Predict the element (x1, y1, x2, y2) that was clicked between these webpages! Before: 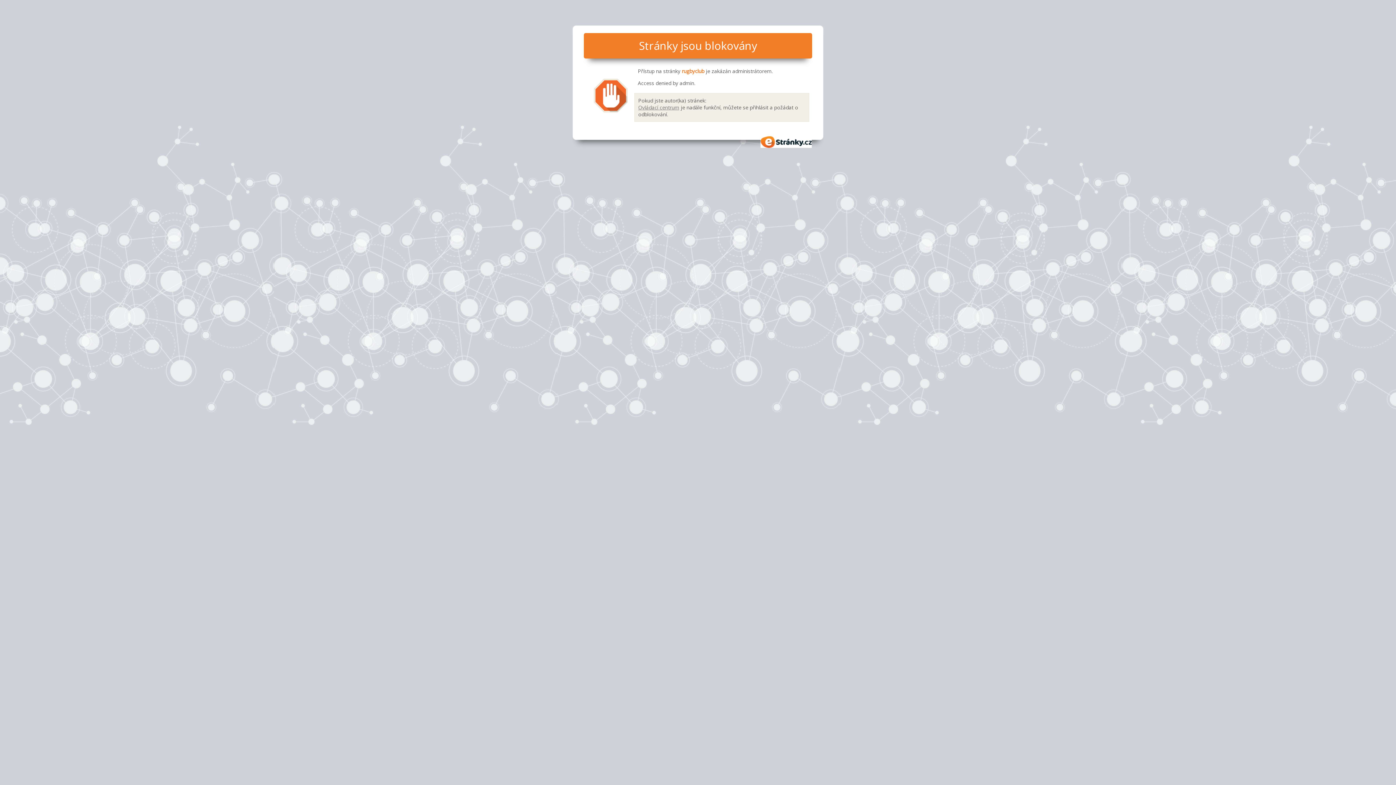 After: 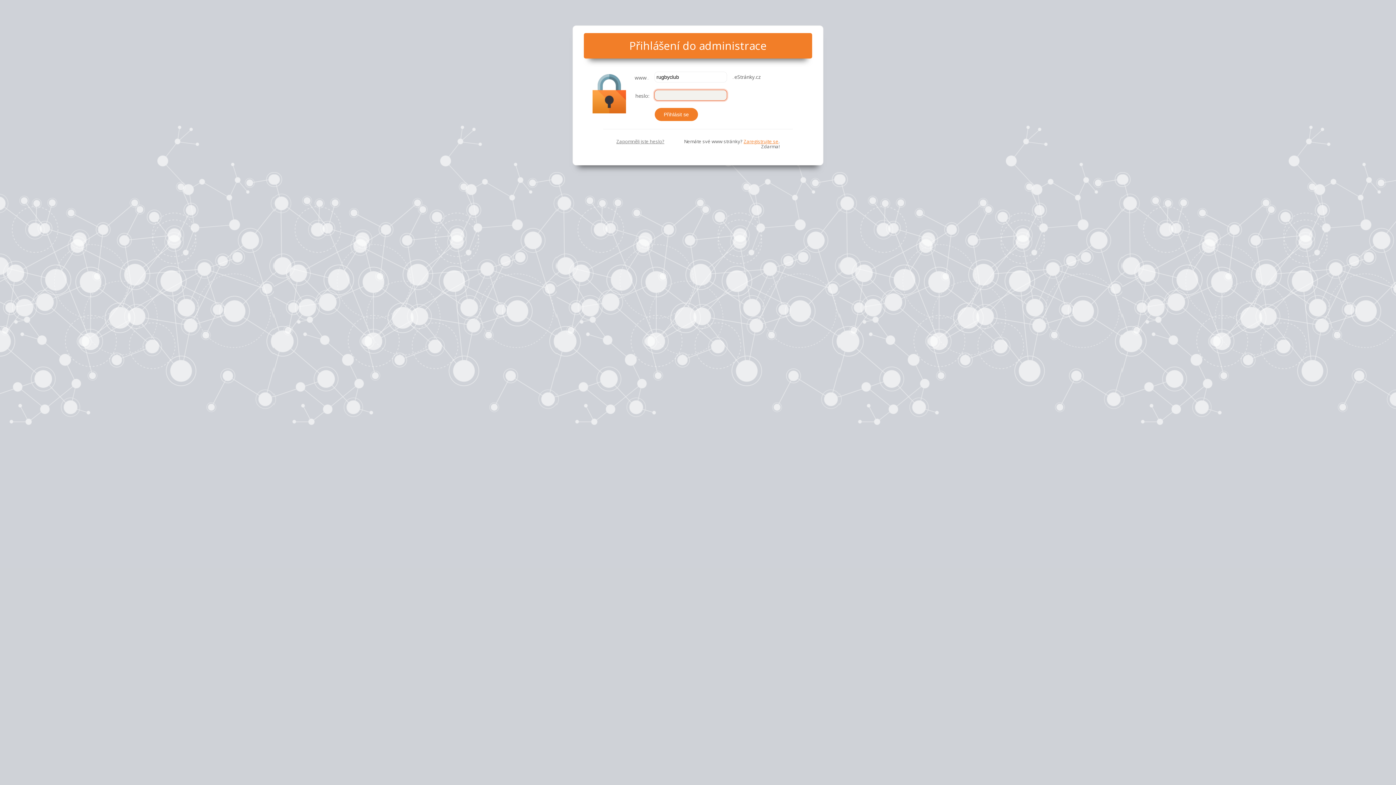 Action: bbox: (638, 103, 679, 110) label: Ovládací centrum